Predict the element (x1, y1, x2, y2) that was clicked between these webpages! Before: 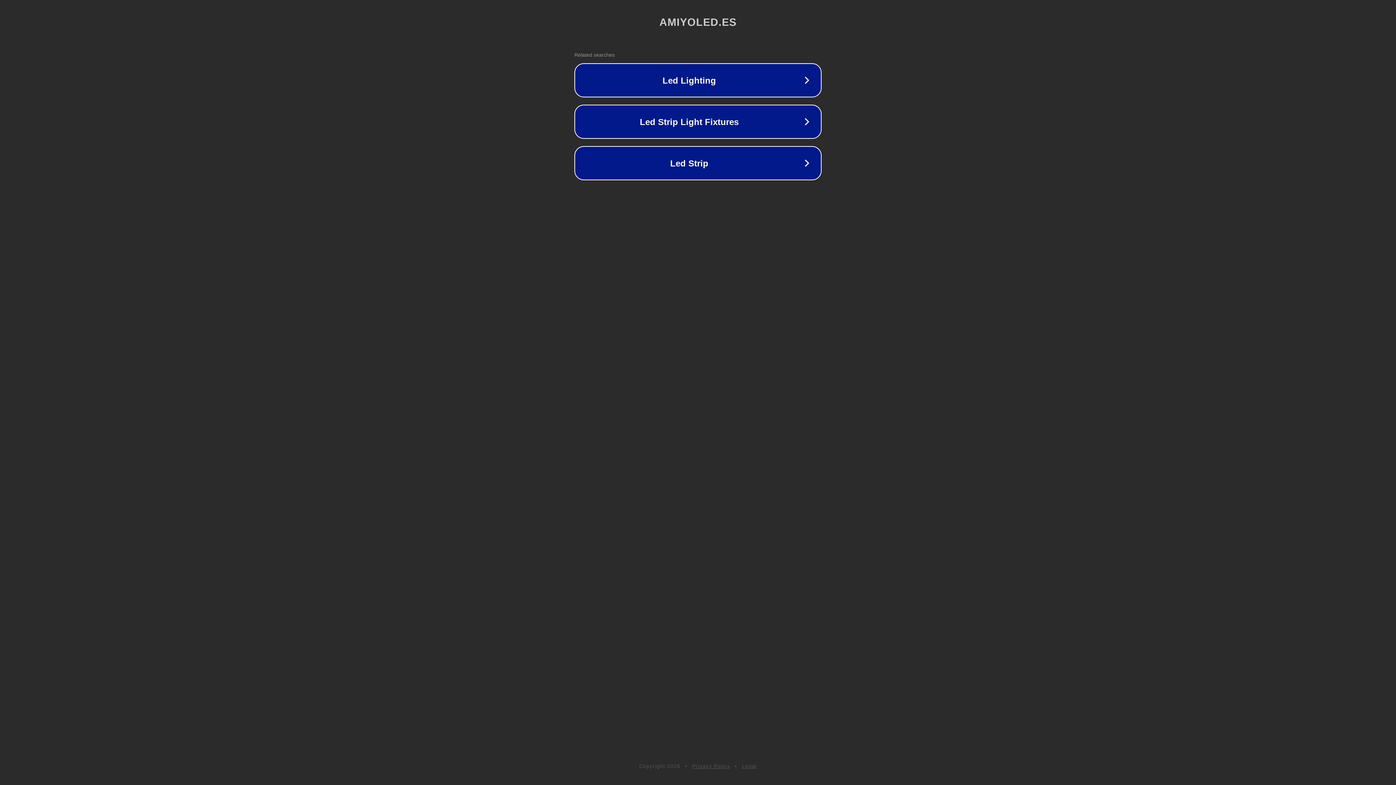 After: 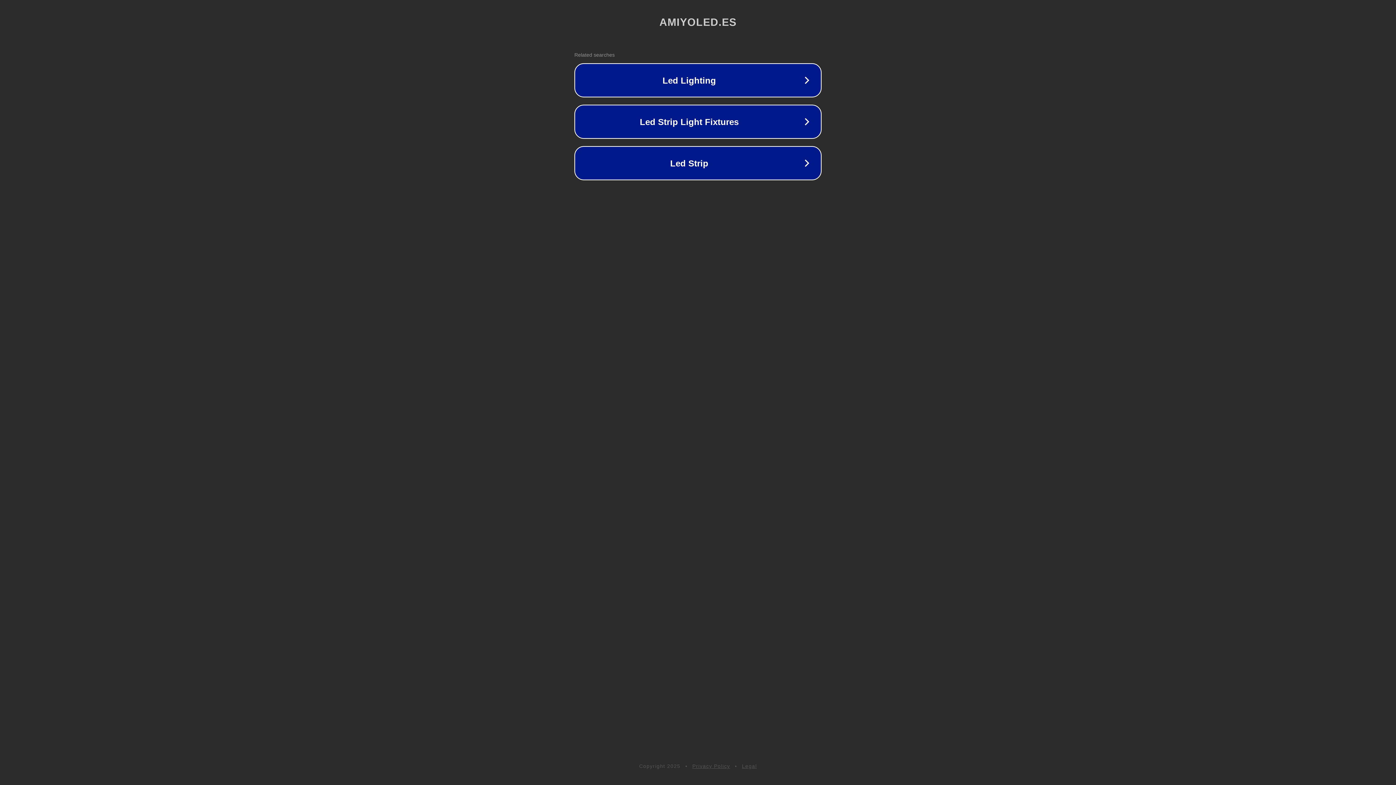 Action: bbox: (742, 763, 757, 769) label: Legal